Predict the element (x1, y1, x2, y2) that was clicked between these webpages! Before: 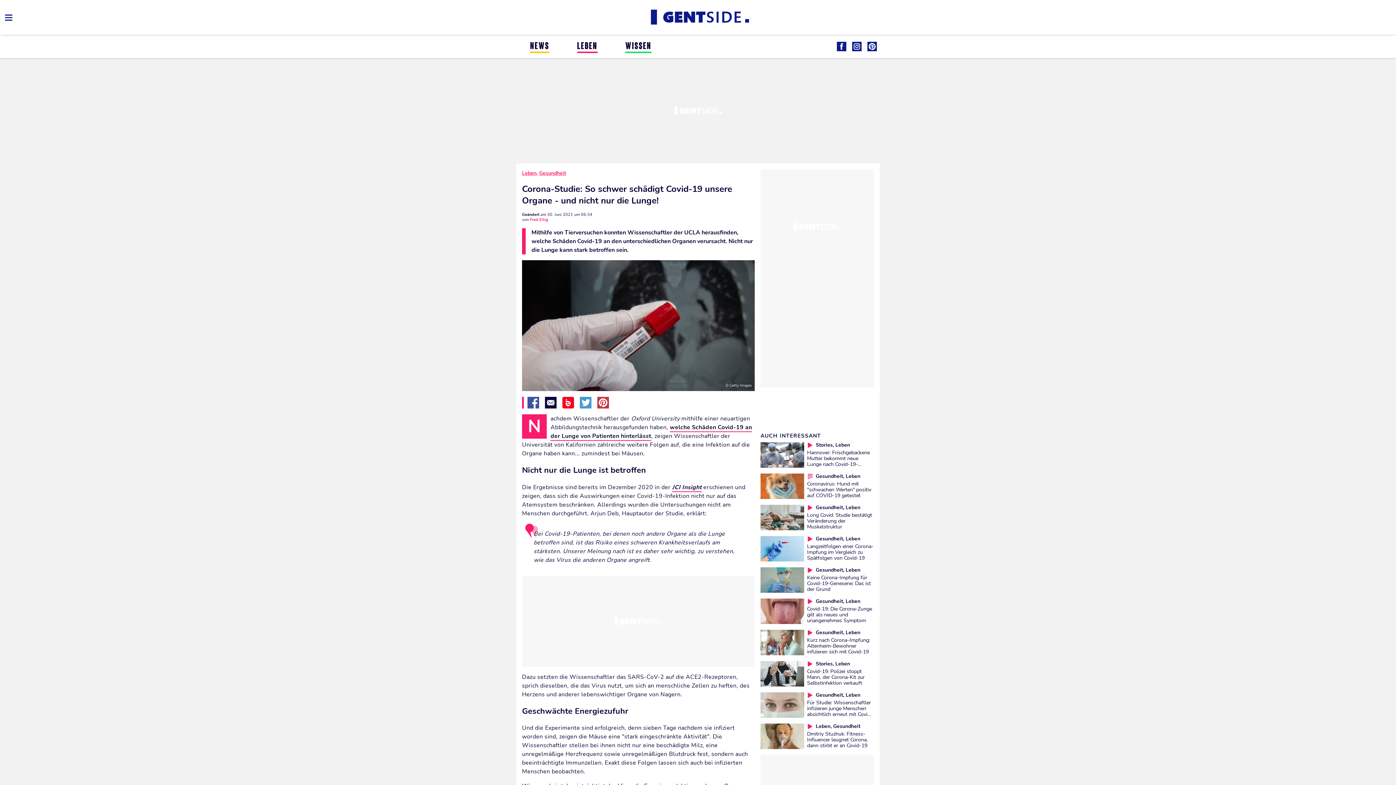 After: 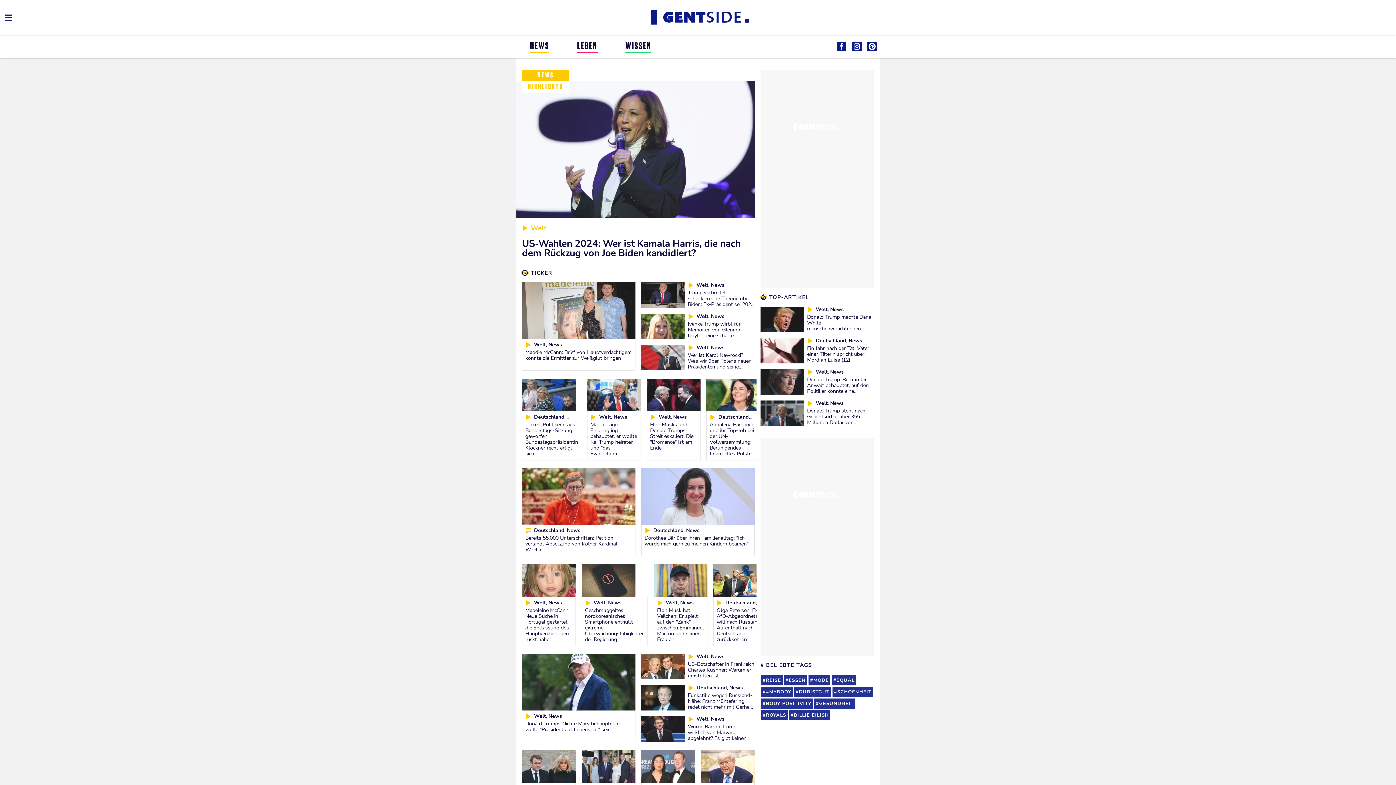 Action: bbox: (530, 41, 549, 51) label: NEWS